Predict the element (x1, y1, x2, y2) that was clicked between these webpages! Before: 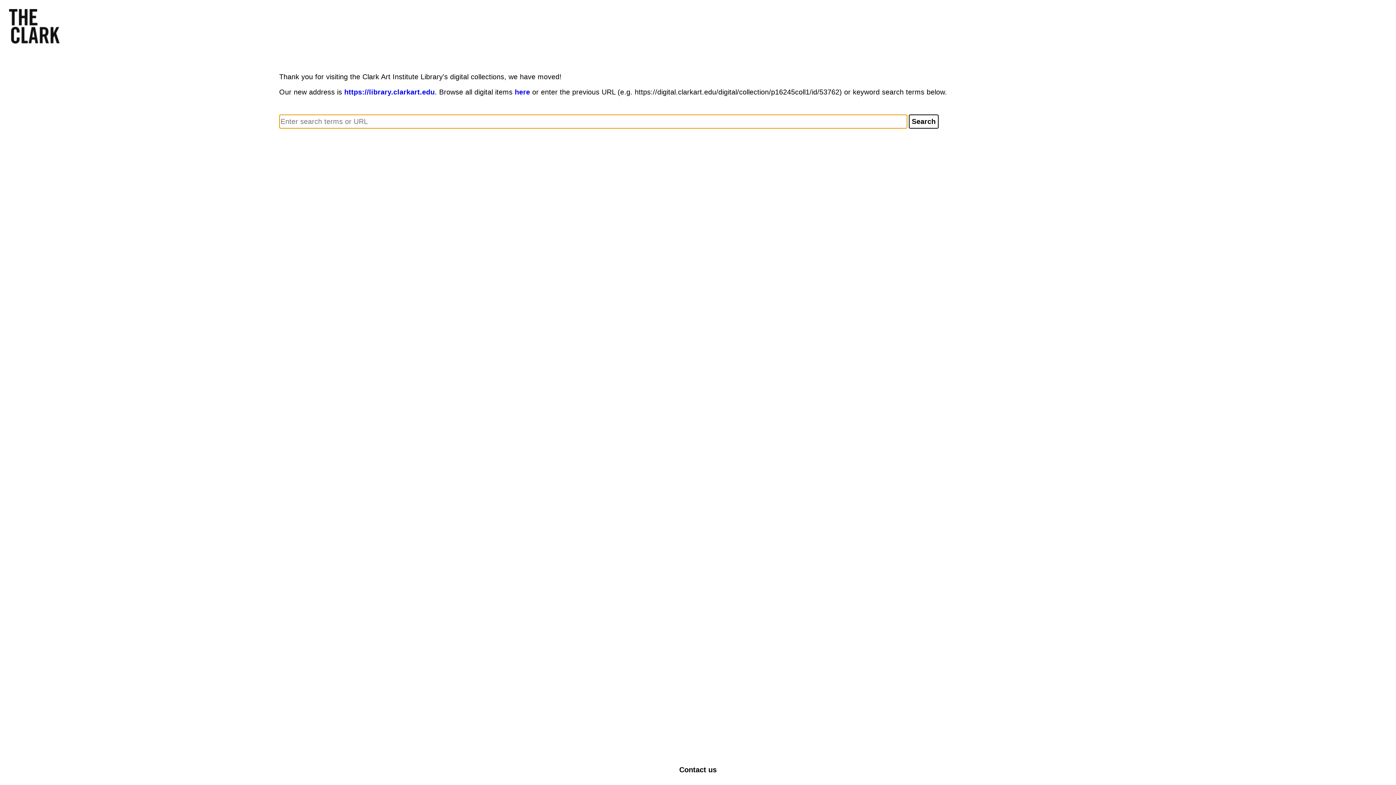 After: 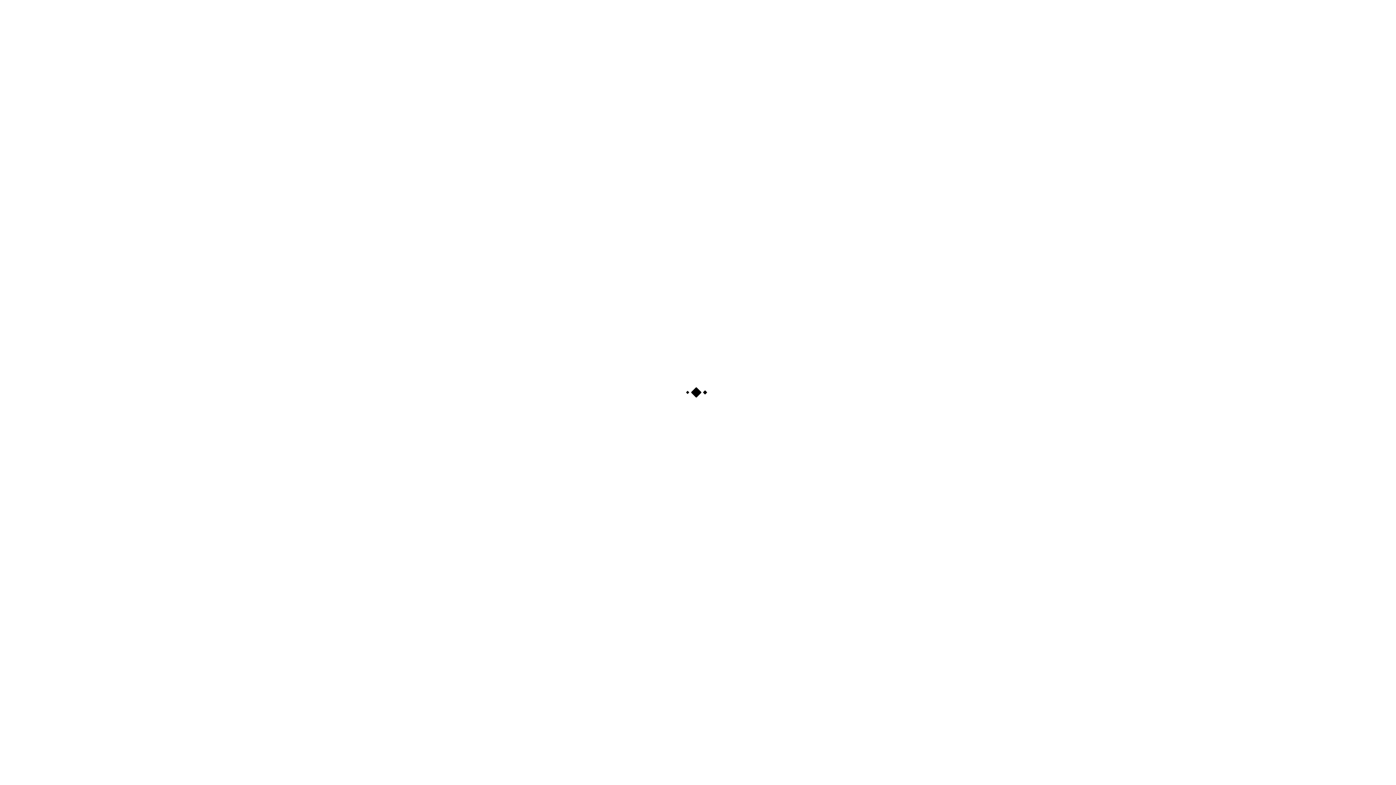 Action: bbox: (514, 88, 530, 96) label: here